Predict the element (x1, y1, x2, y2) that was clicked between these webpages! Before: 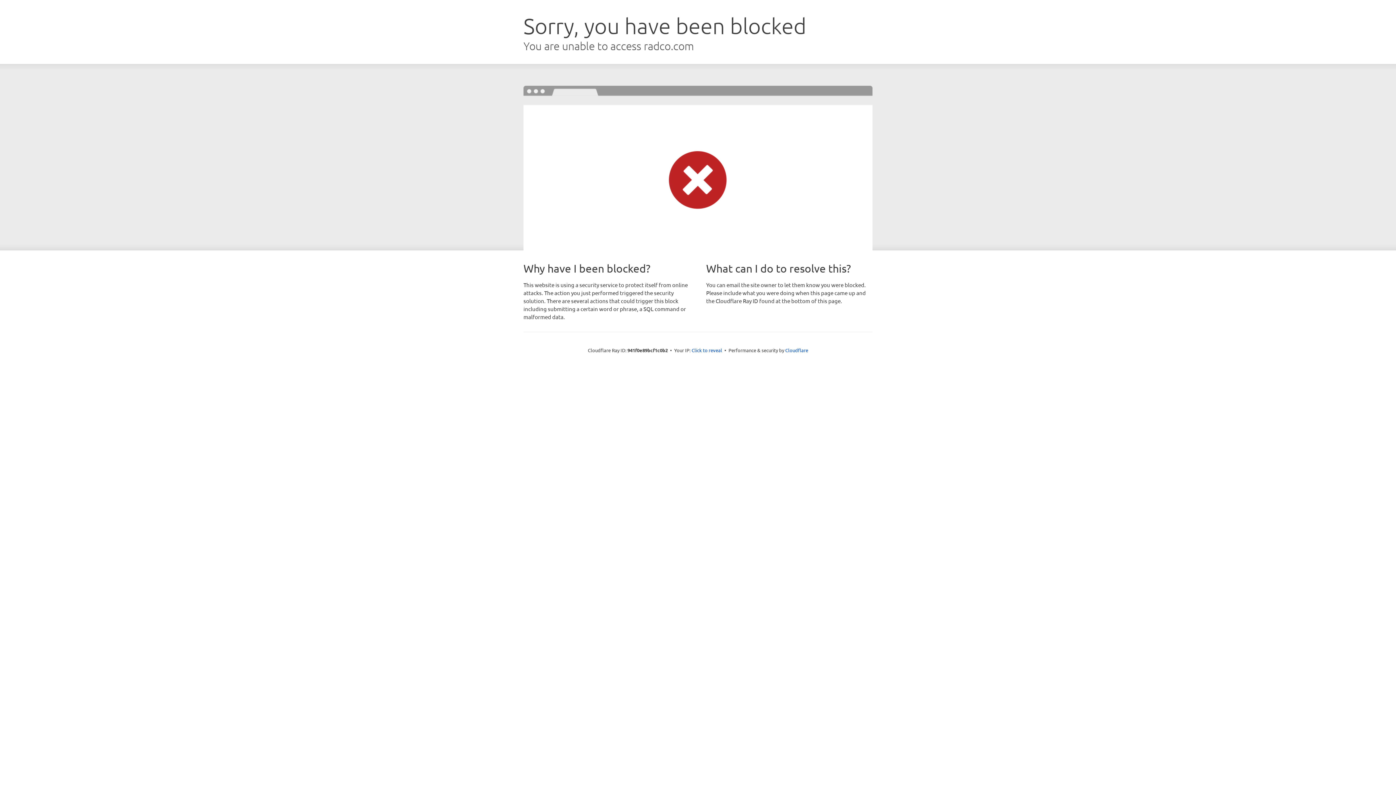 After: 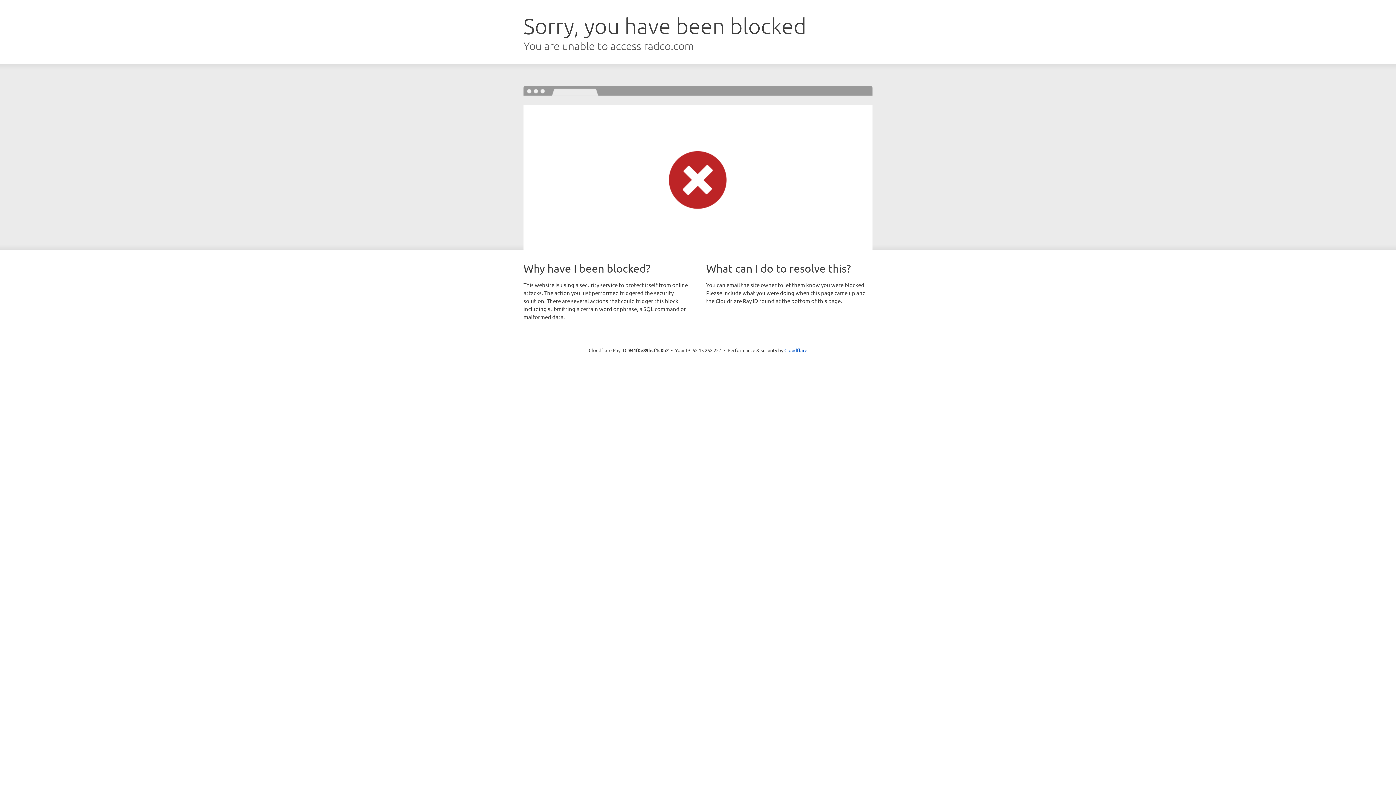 Action: bbox: (691, 346, 722, 353) label: Click to reveal